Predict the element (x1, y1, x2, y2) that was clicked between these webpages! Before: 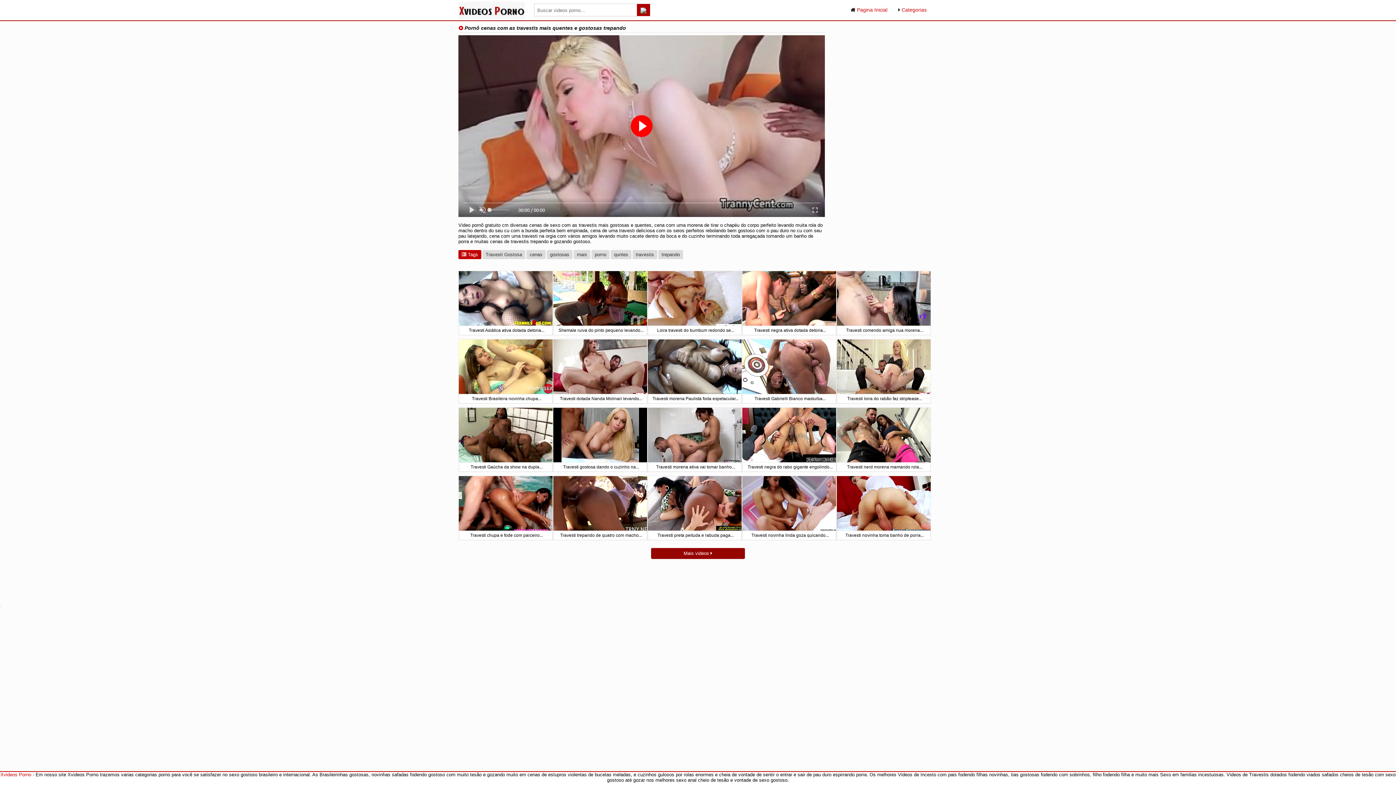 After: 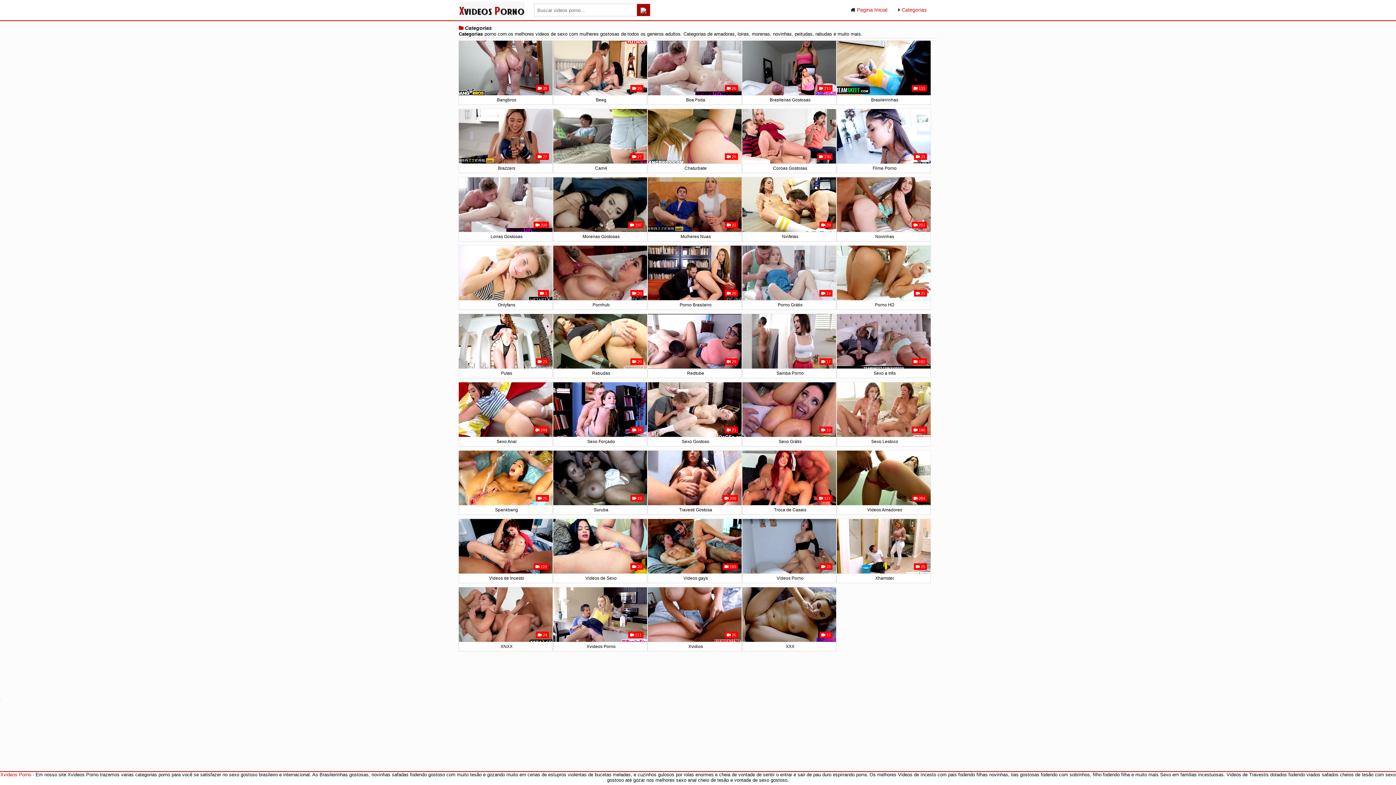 Action: bbox: (898, 6, 926, 12) label:  Categorias